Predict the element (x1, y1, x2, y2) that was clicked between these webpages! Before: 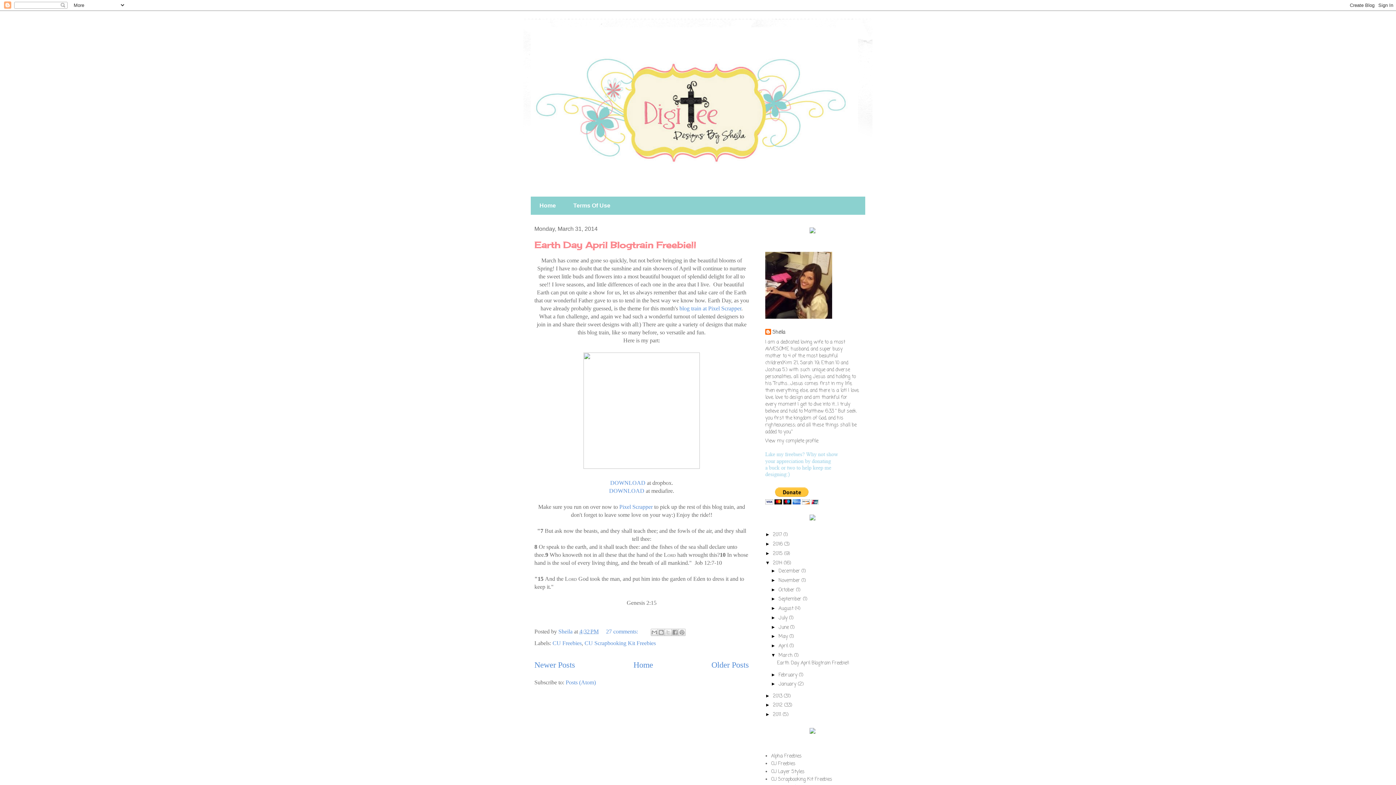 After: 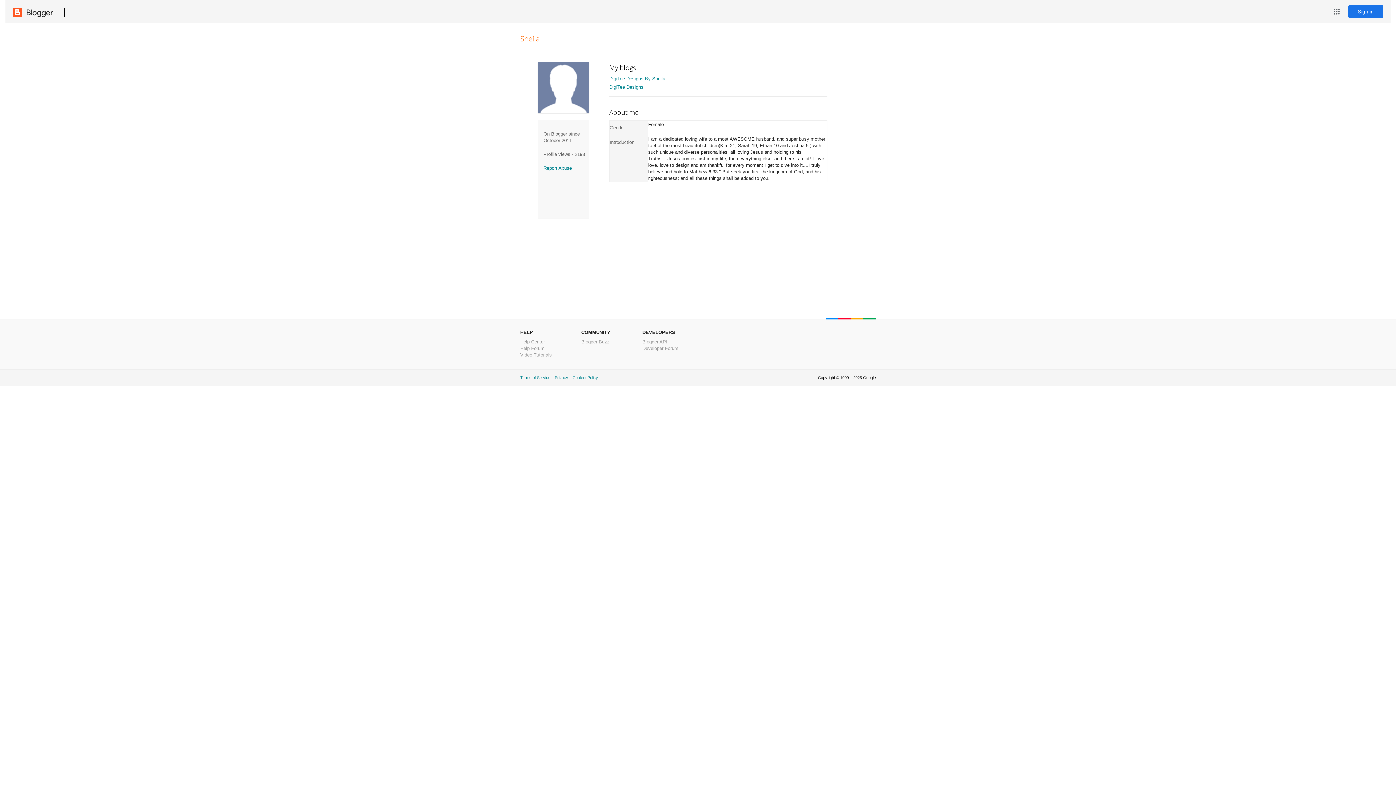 Action: bbox: (765, 437, 818, 444) label: View my complete profile